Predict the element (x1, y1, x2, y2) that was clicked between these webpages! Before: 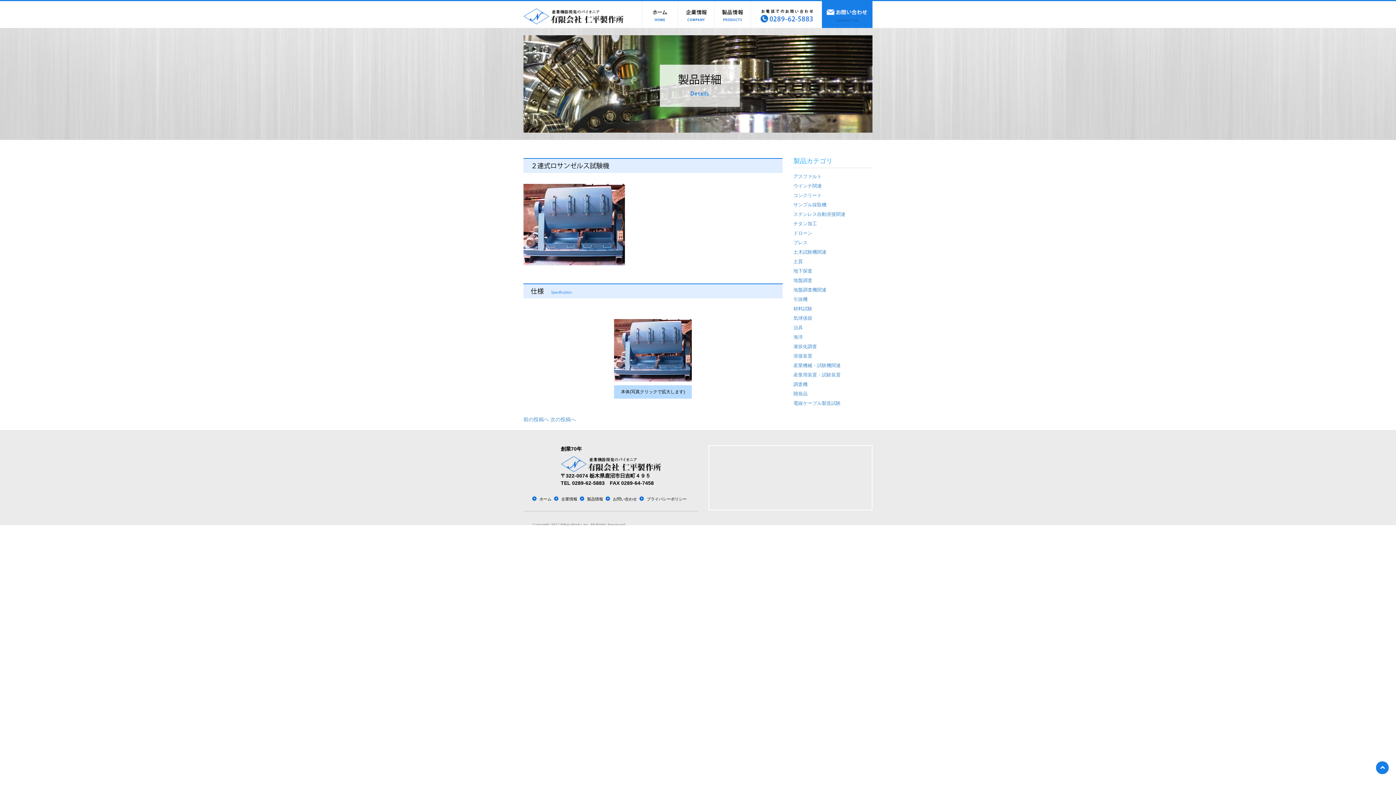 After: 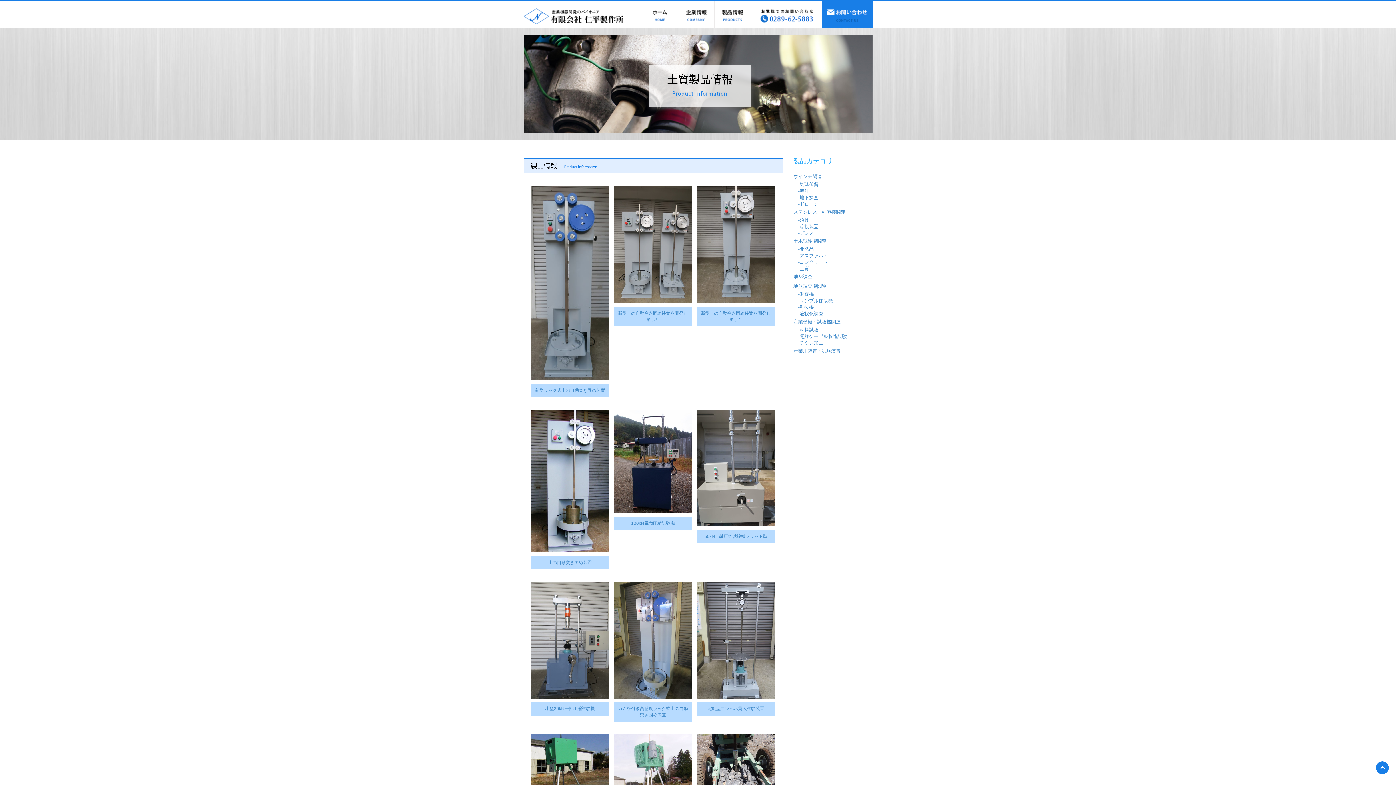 Action: label: 土質 bbox: (793, 258, 803, 264)